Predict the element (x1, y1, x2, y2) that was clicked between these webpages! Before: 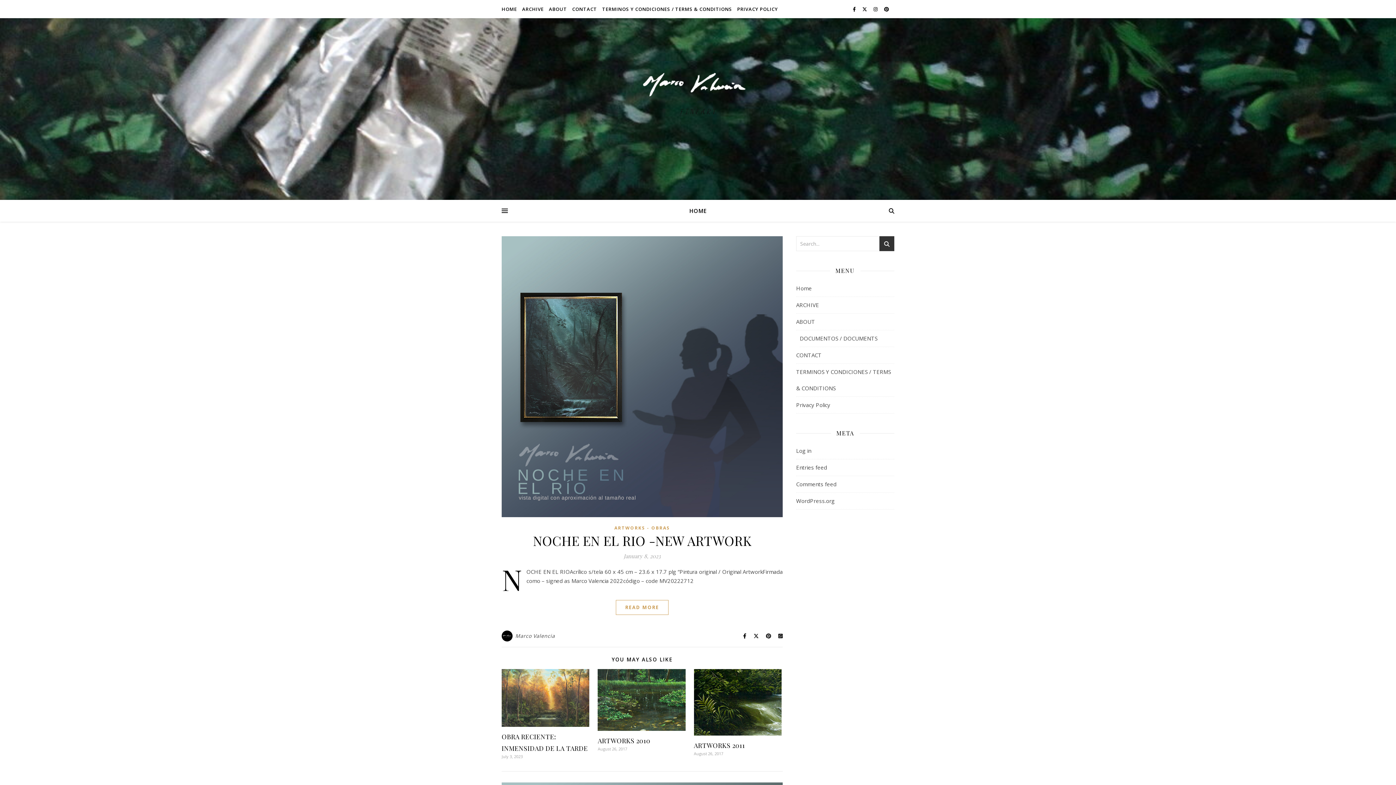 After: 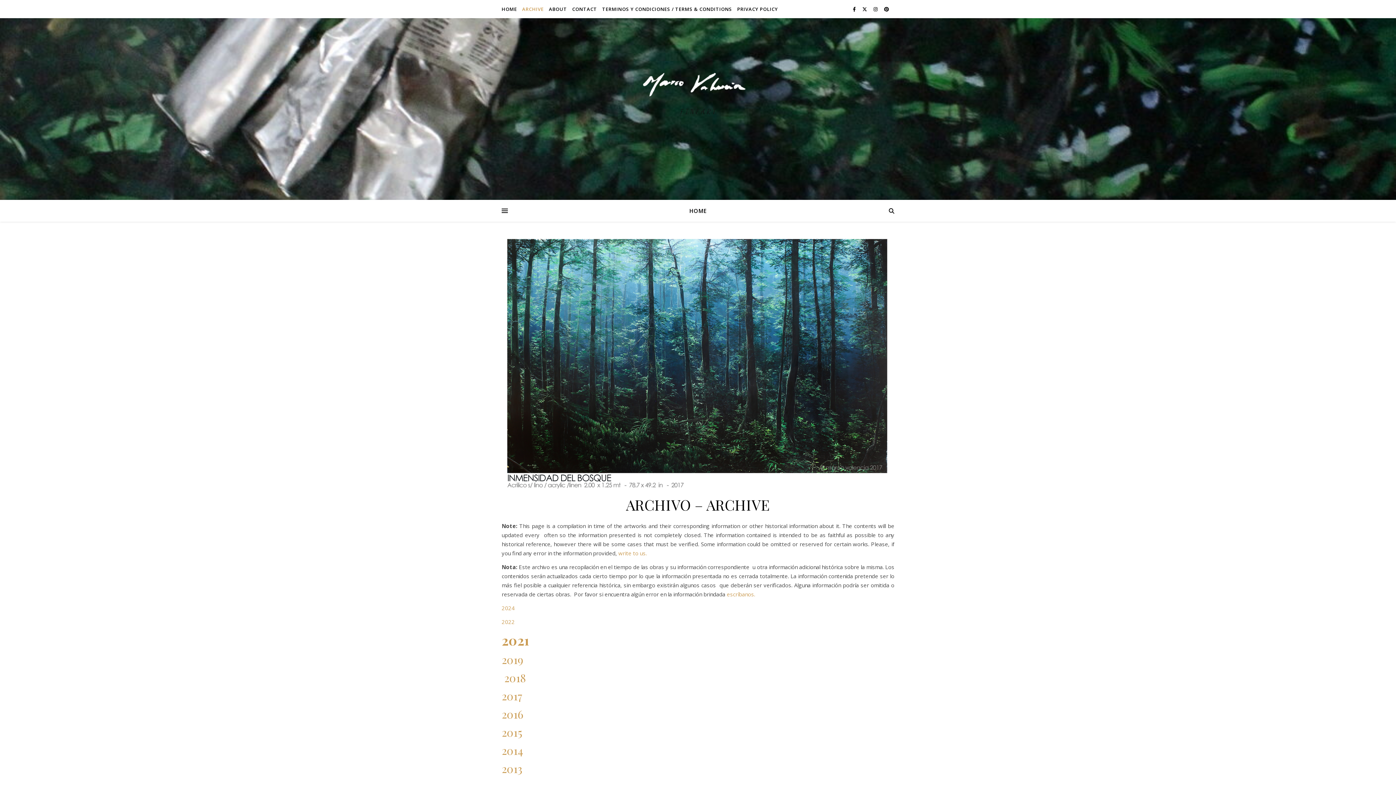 Action: label: ARCHIVE bbox: (520, 0, 545, 18)